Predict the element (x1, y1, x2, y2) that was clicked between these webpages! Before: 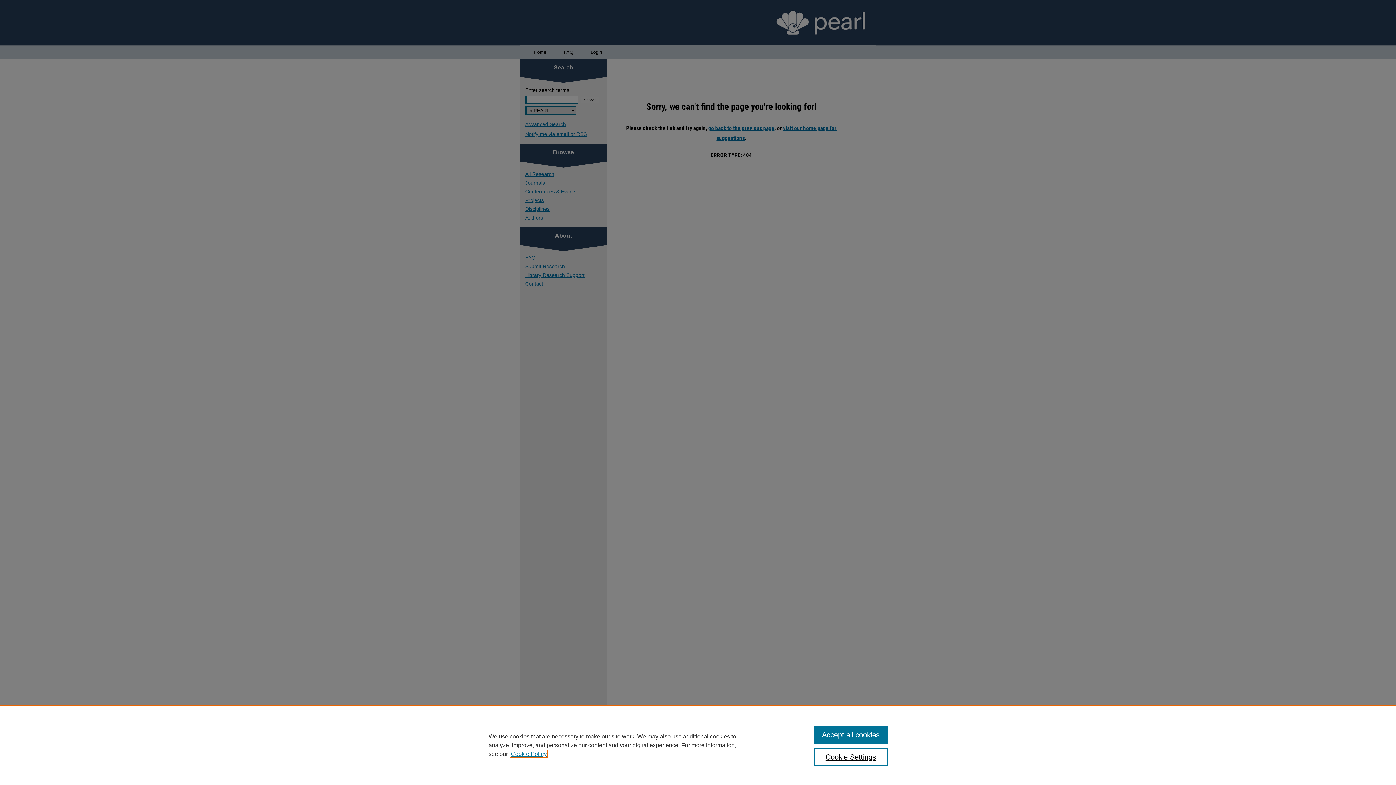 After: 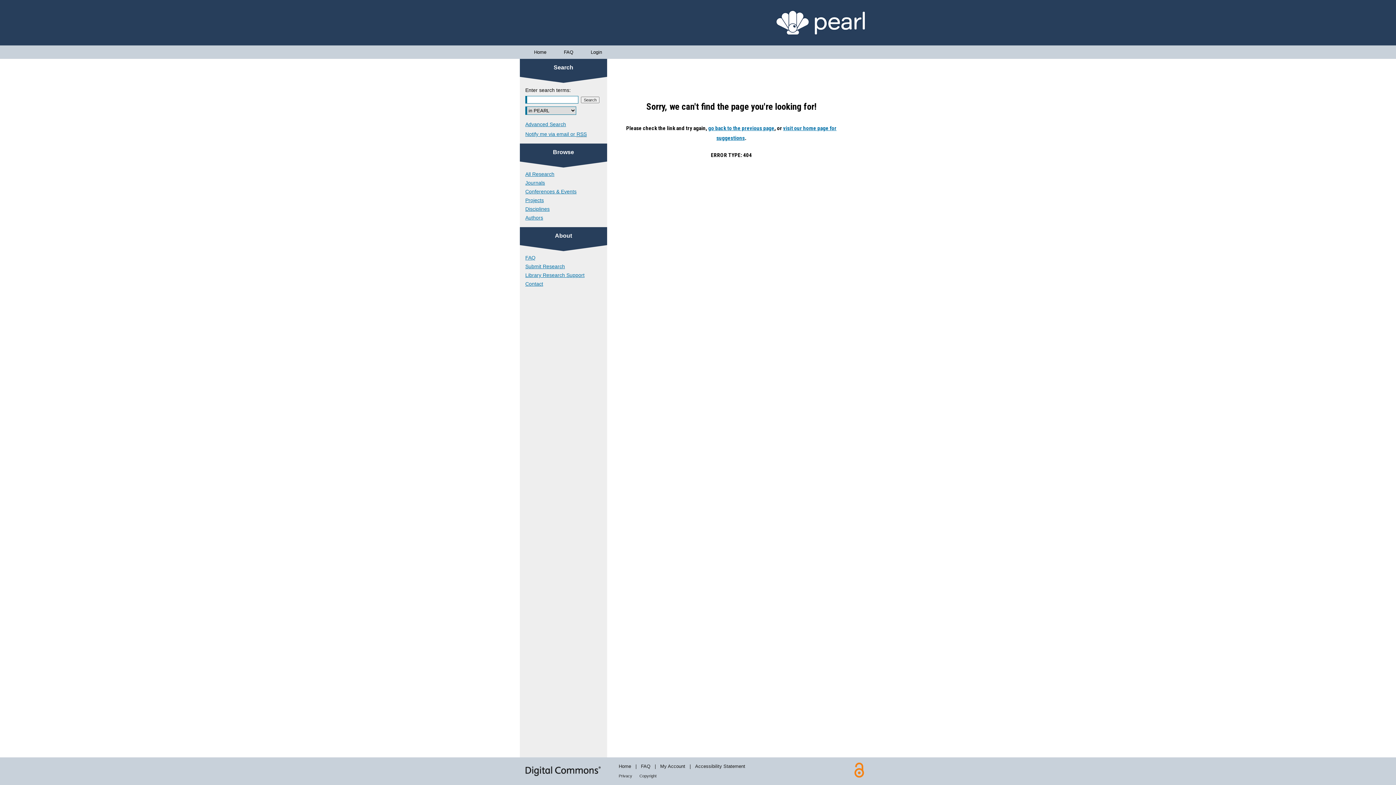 Action: bbox: (814, 726, 887, 744) label: Accept all cookies